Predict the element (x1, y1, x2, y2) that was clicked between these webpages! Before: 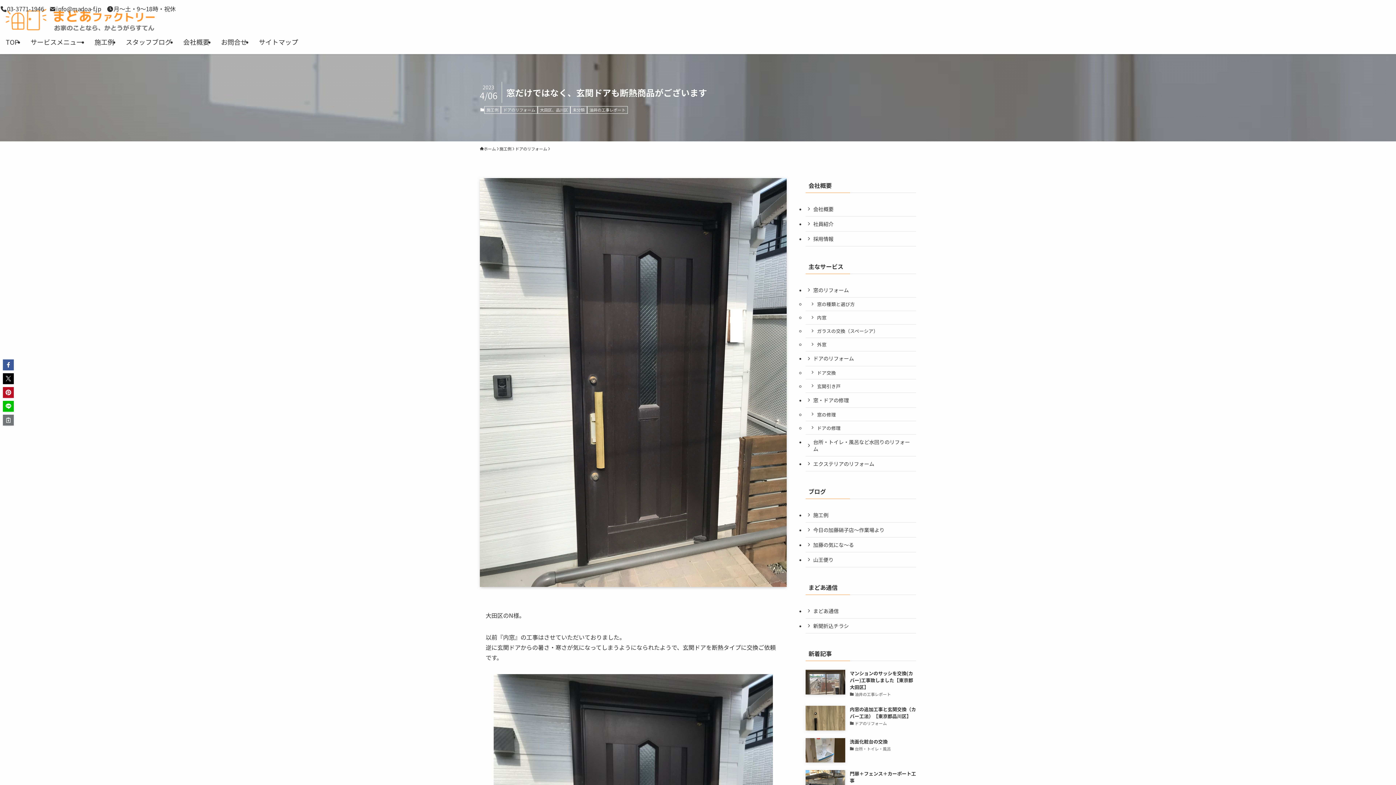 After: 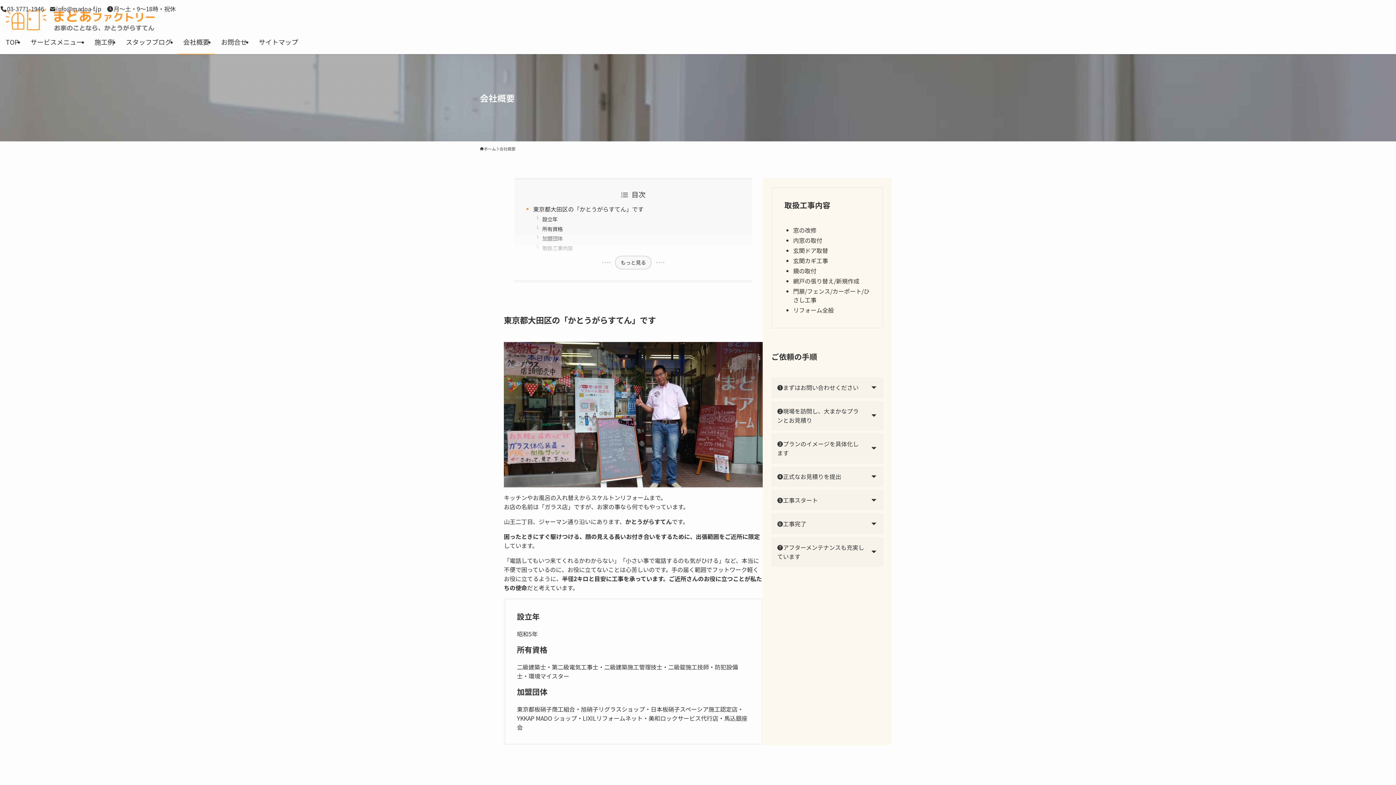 Action: label: 会社概要 bbox: (805, 201, 916, 216)